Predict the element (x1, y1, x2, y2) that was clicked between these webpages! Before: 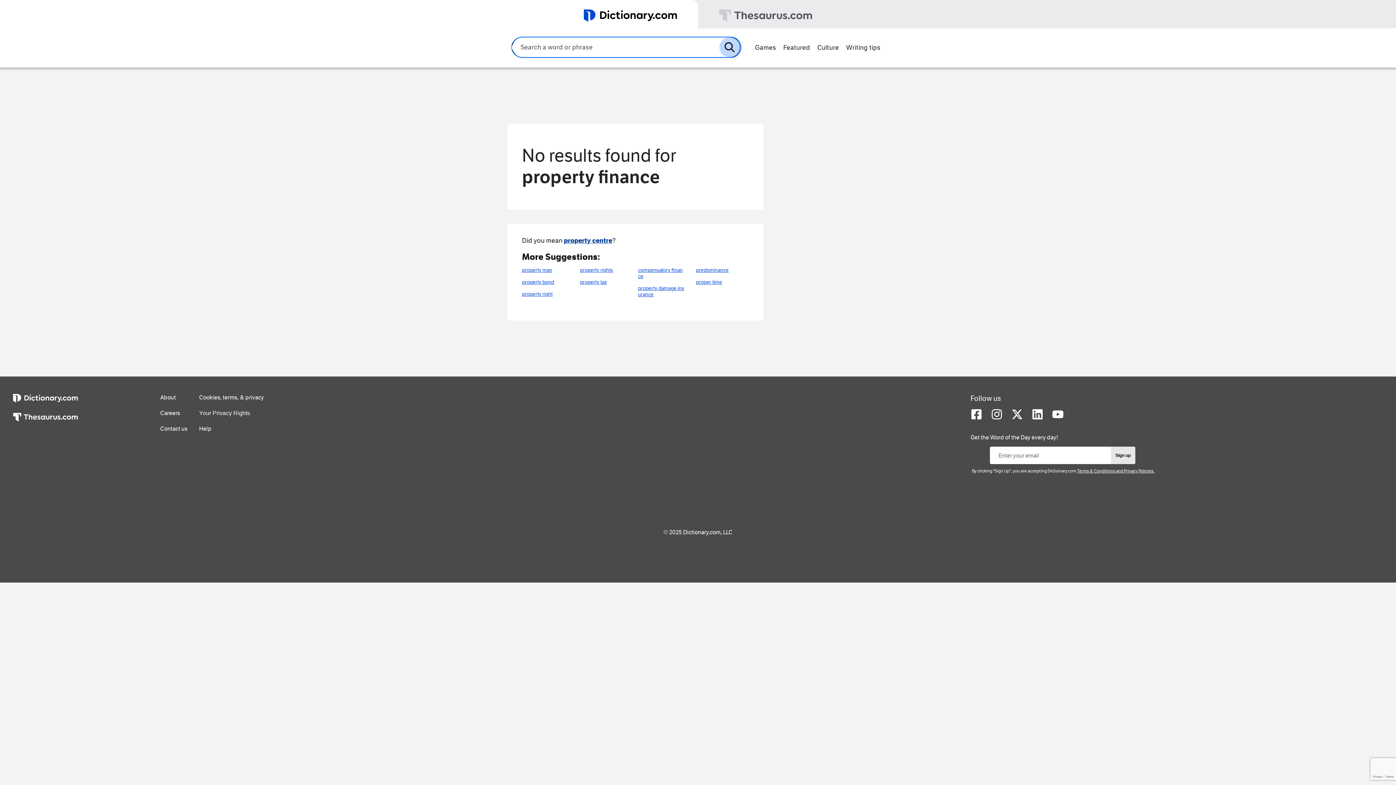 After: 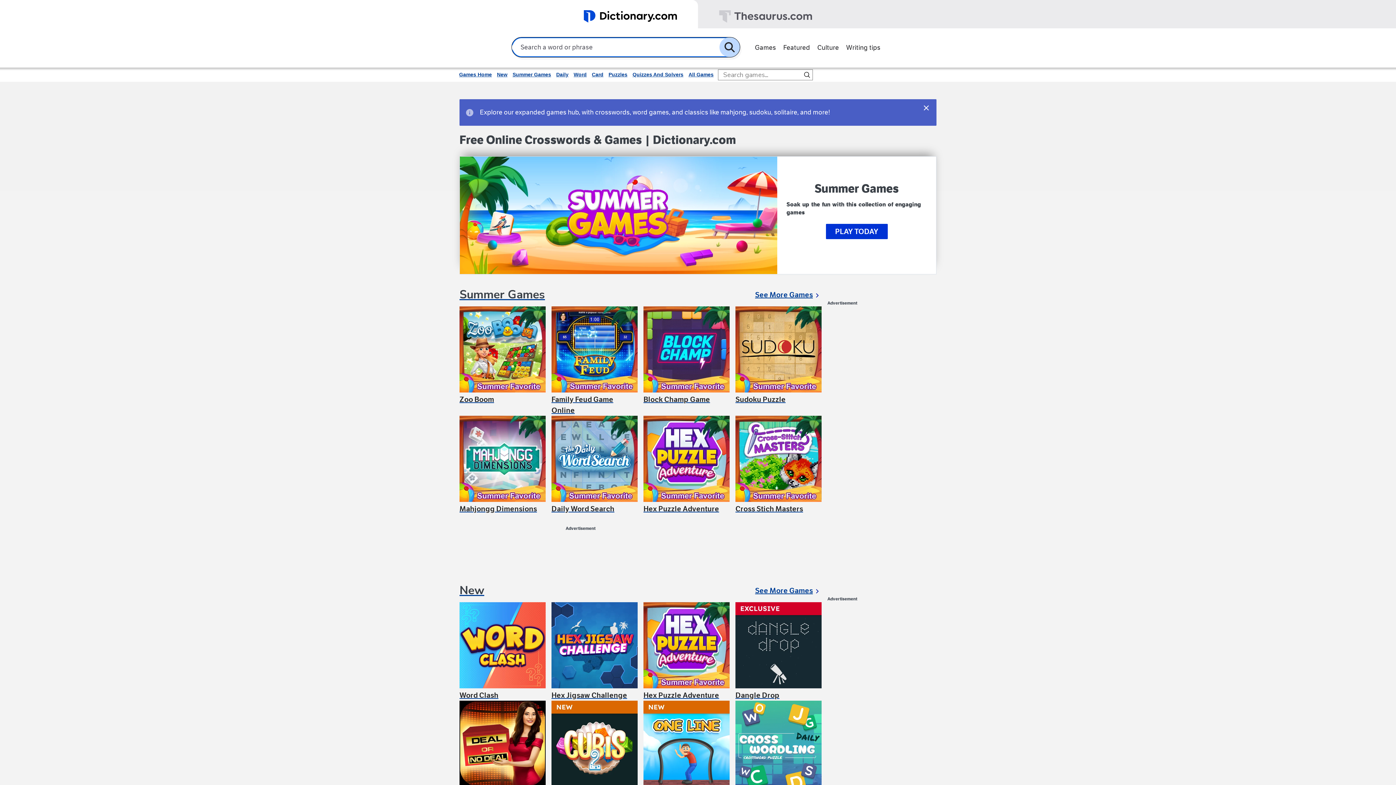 Action: bbox: (751, 40, 779, 53) label: Games